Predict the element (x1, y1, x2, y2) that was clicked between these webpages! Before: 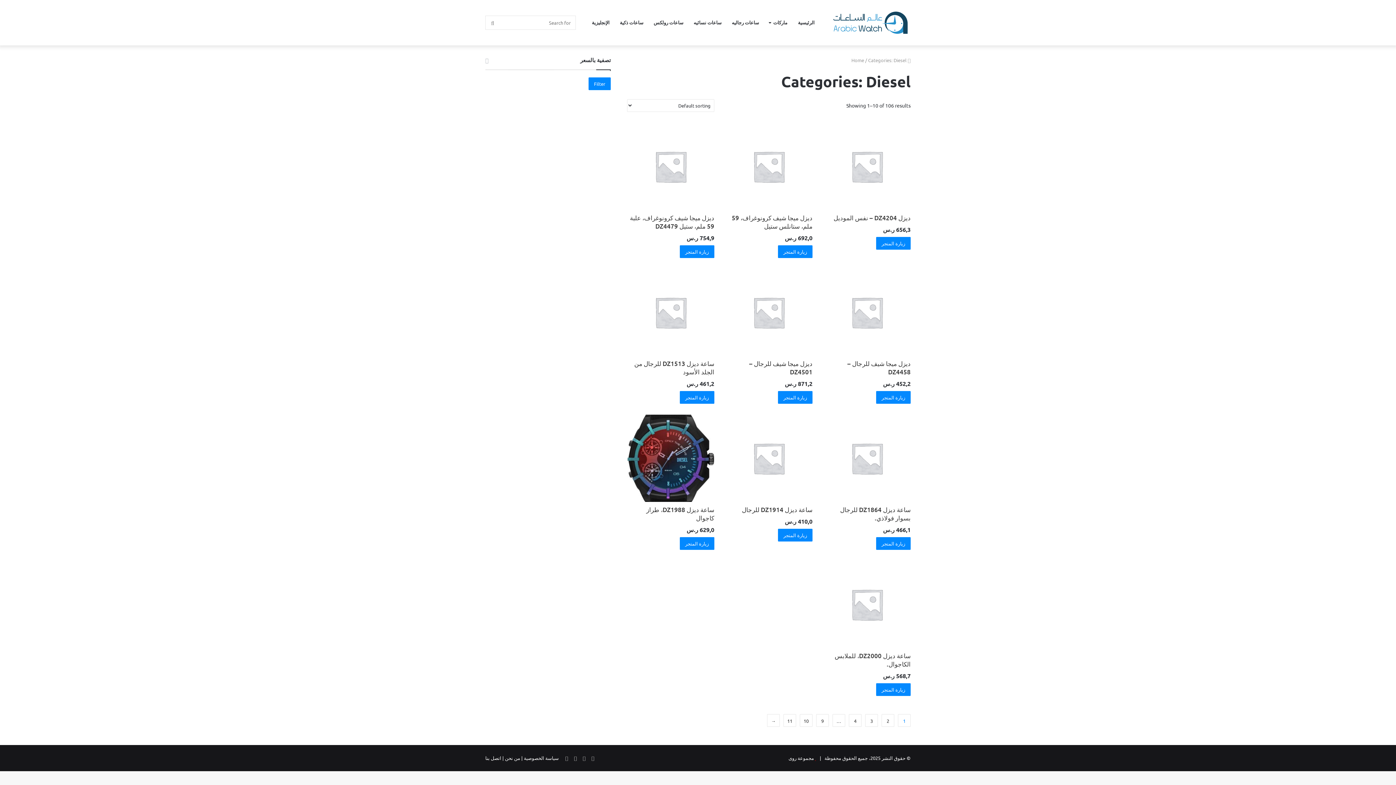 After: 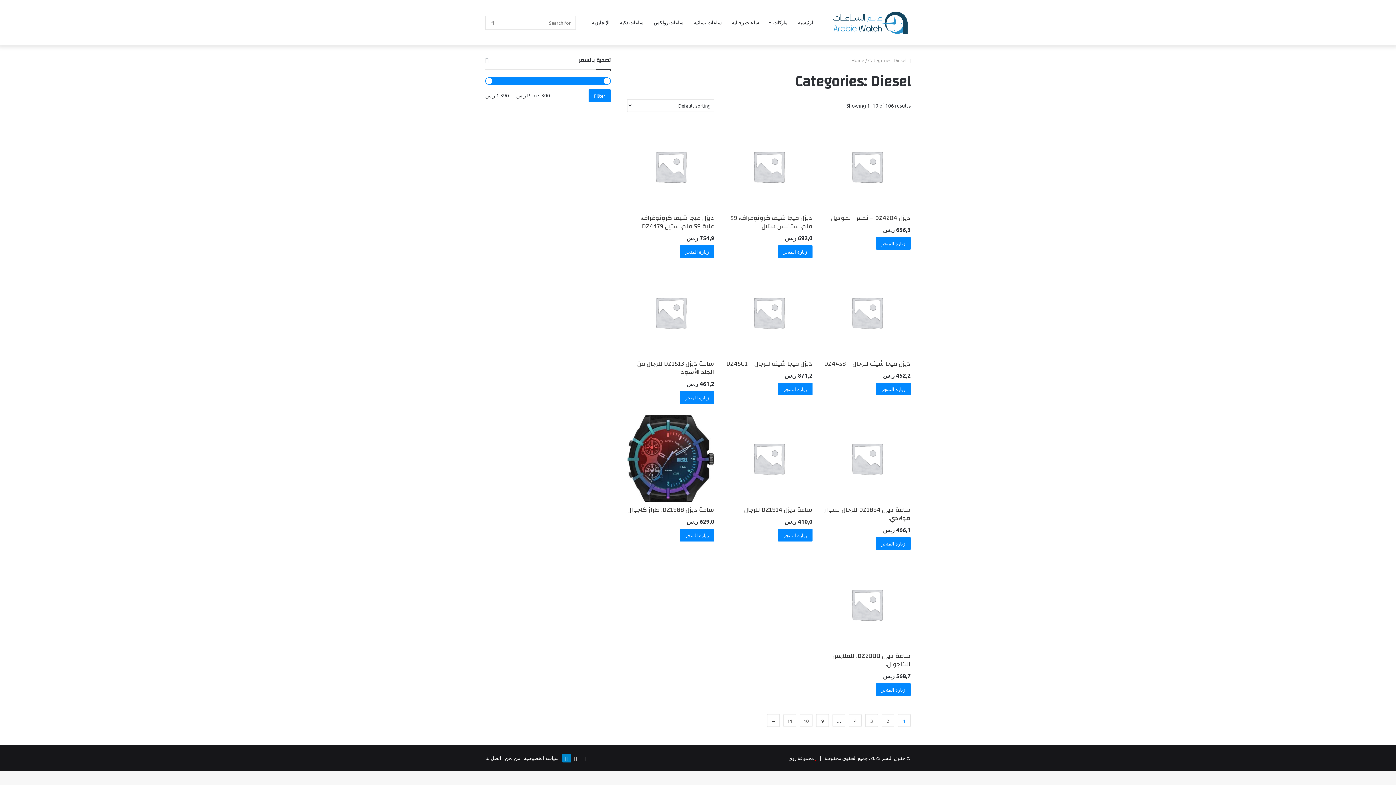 Action: label: تيلقرام bbox: (562, 754, 571, 762)